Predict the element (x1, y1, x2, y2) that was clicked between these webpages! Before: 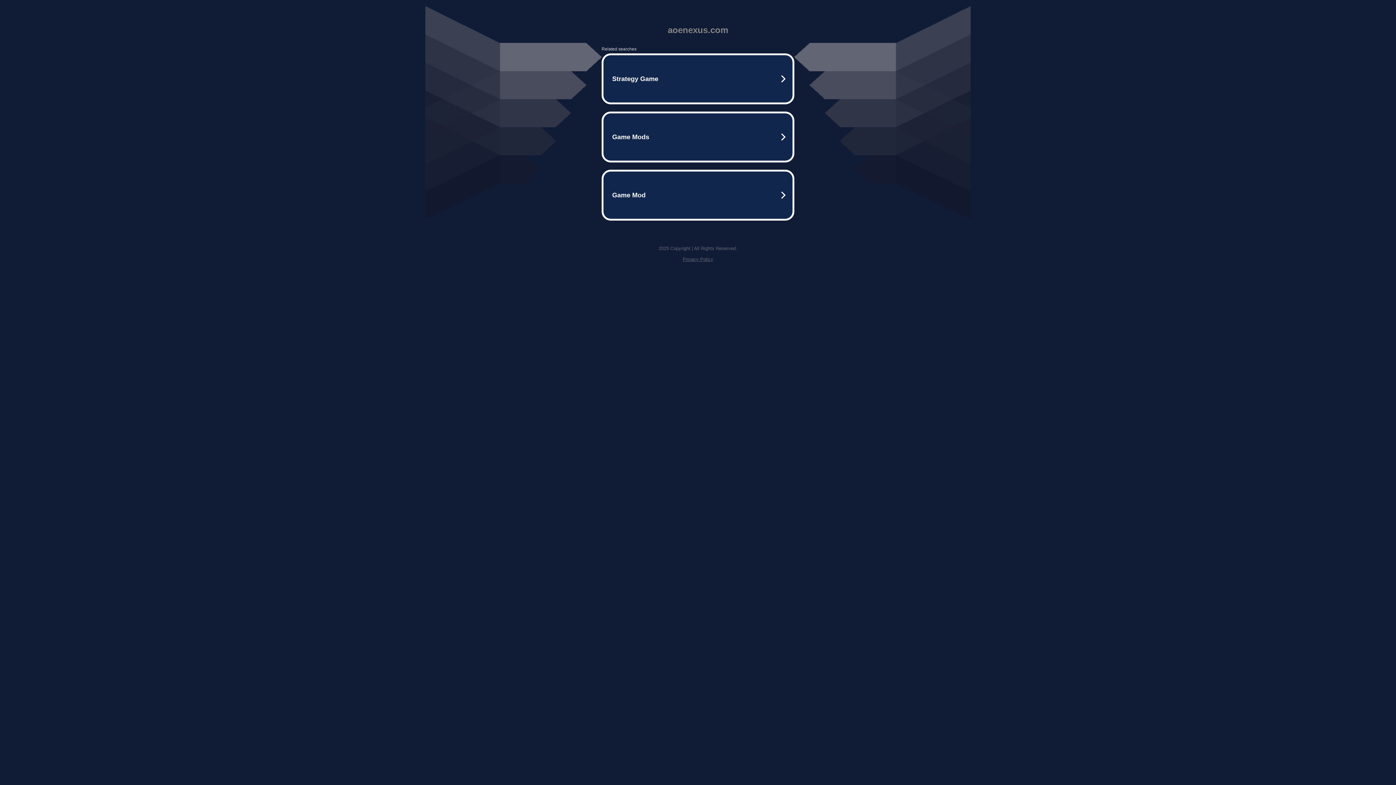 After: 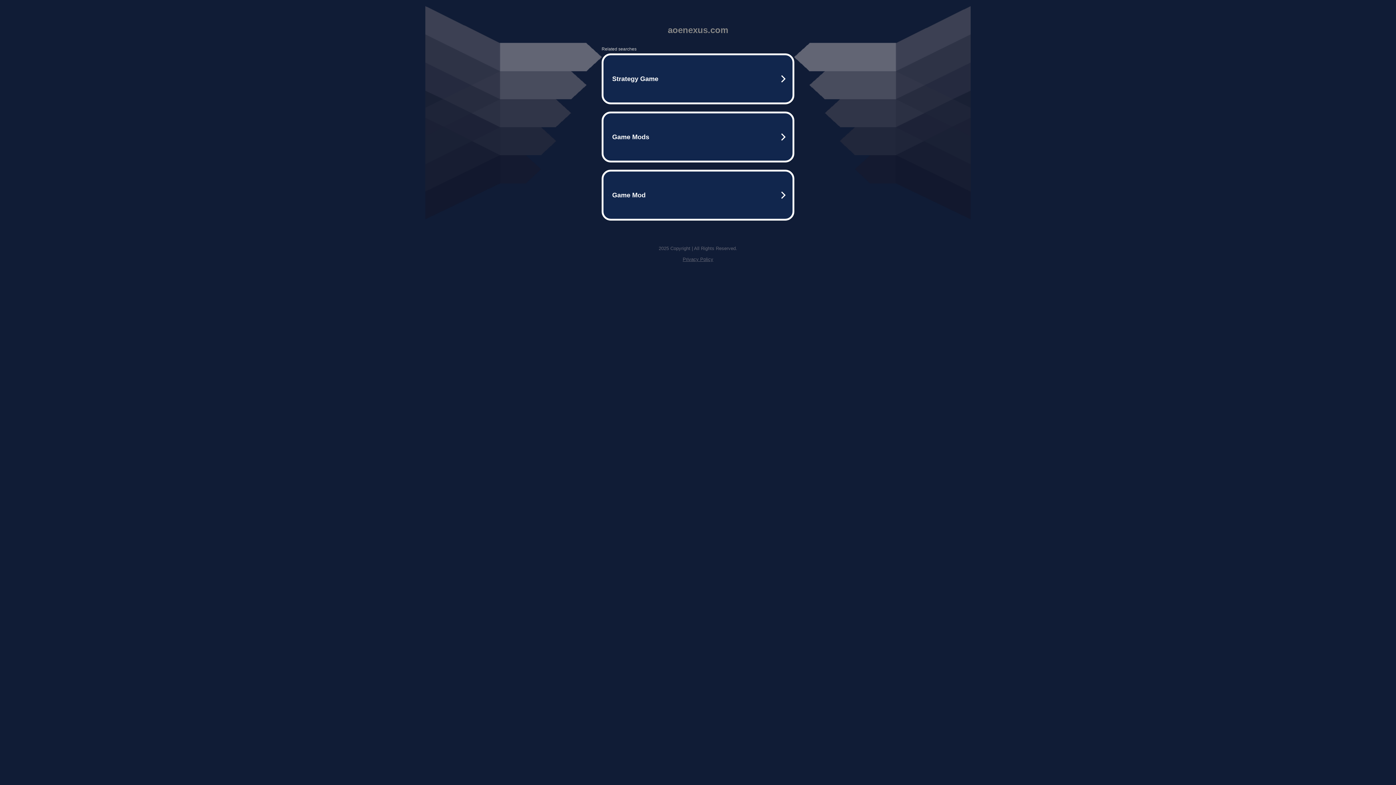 Action: label: Privacy Policy bbox: (682, 256, 713, 262)